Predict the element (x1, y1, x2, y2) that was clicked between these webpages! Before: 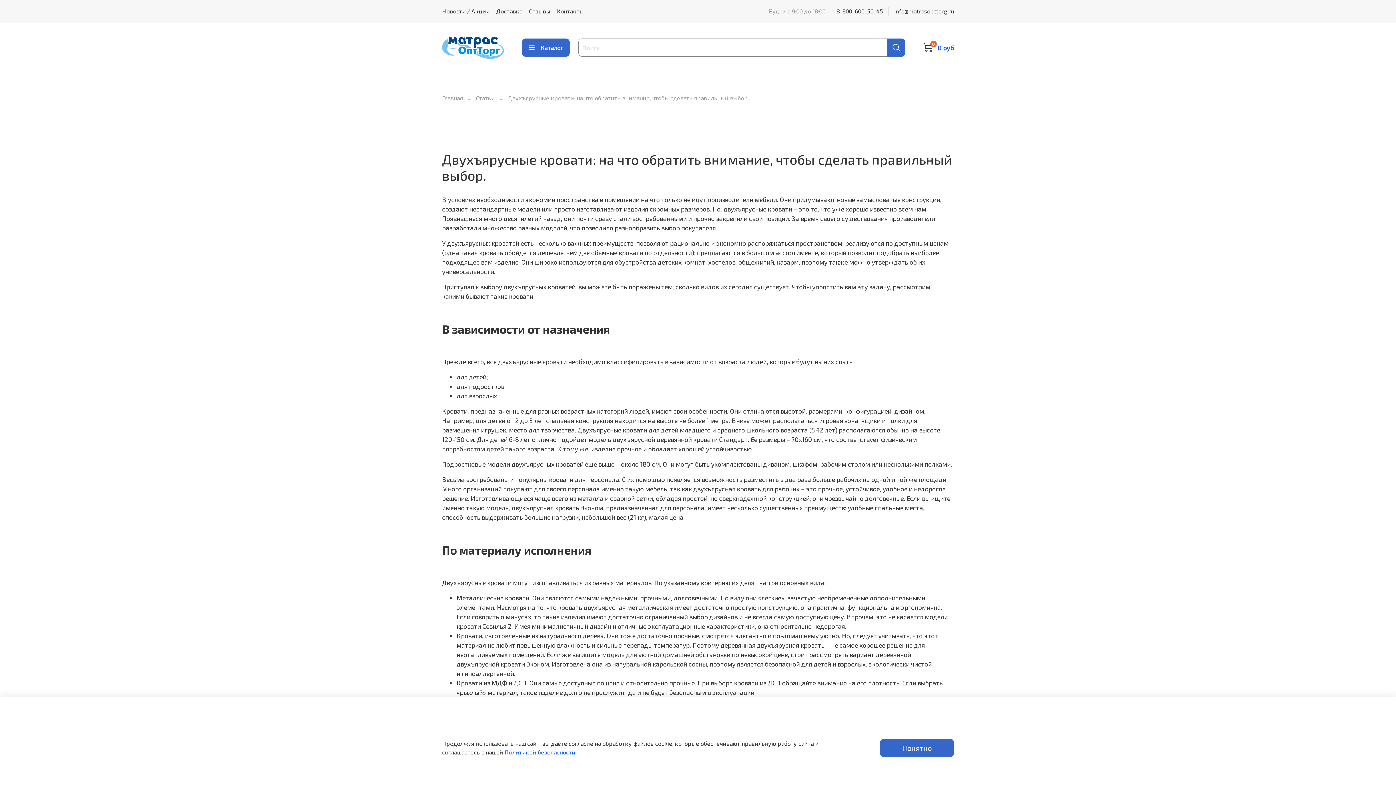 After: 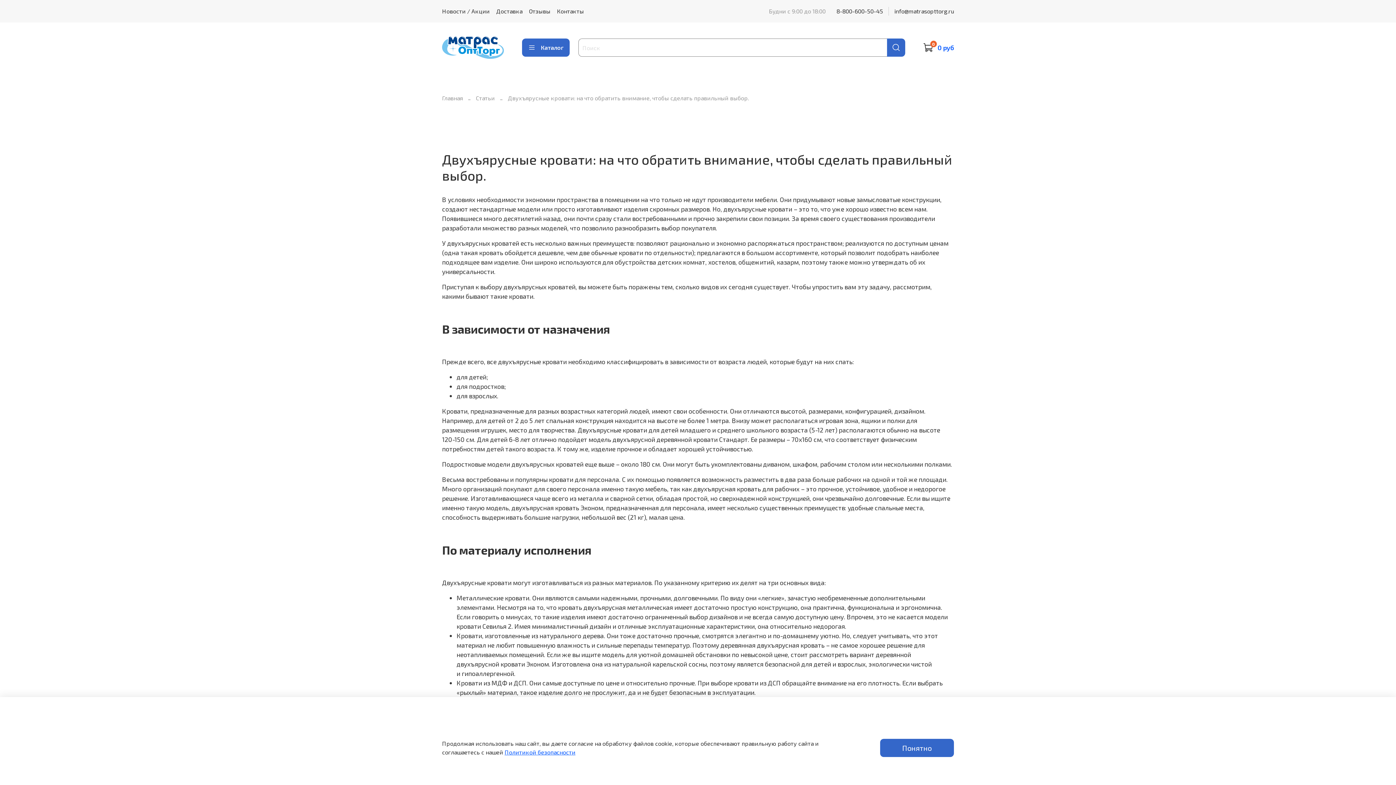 Action: bbox: (836, 7, 883, 14) label: 8-800-600-50-45